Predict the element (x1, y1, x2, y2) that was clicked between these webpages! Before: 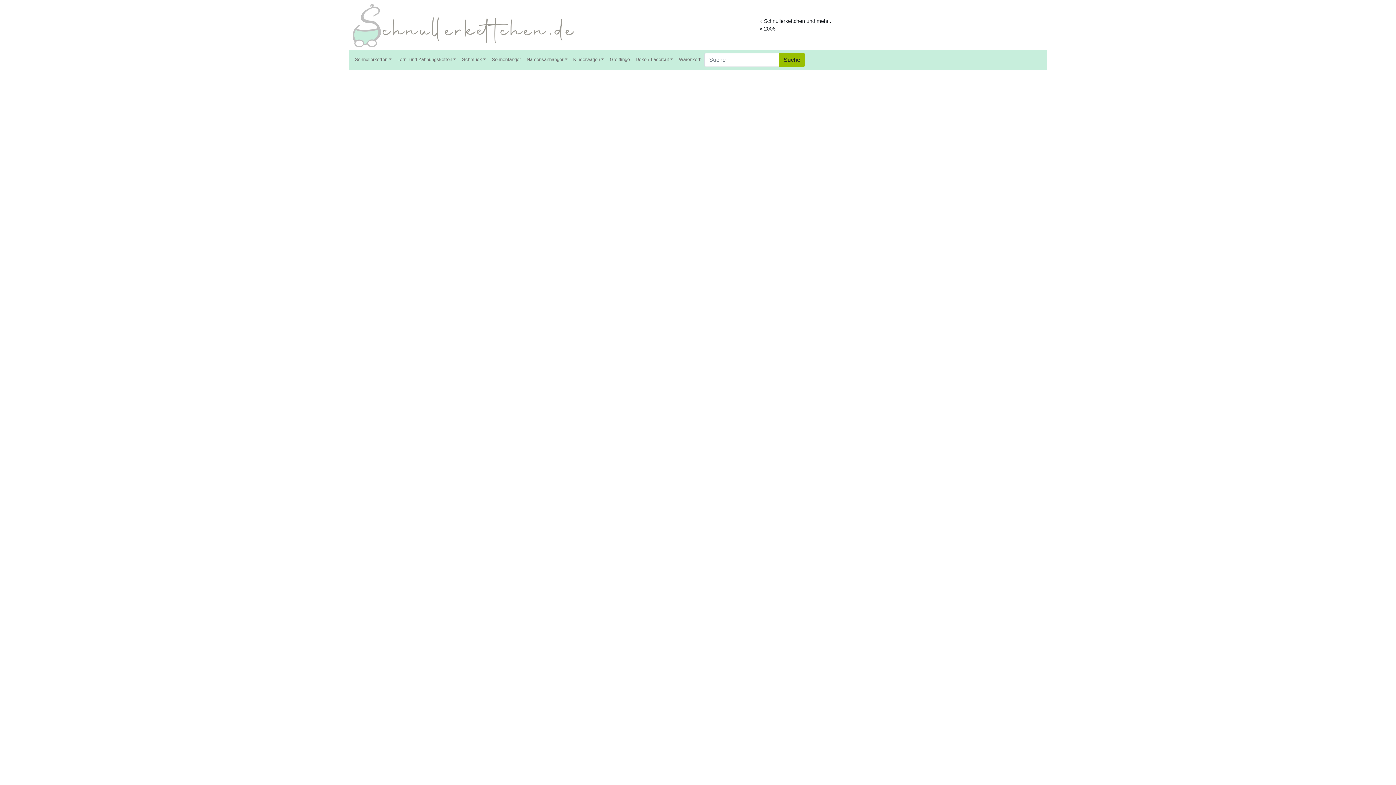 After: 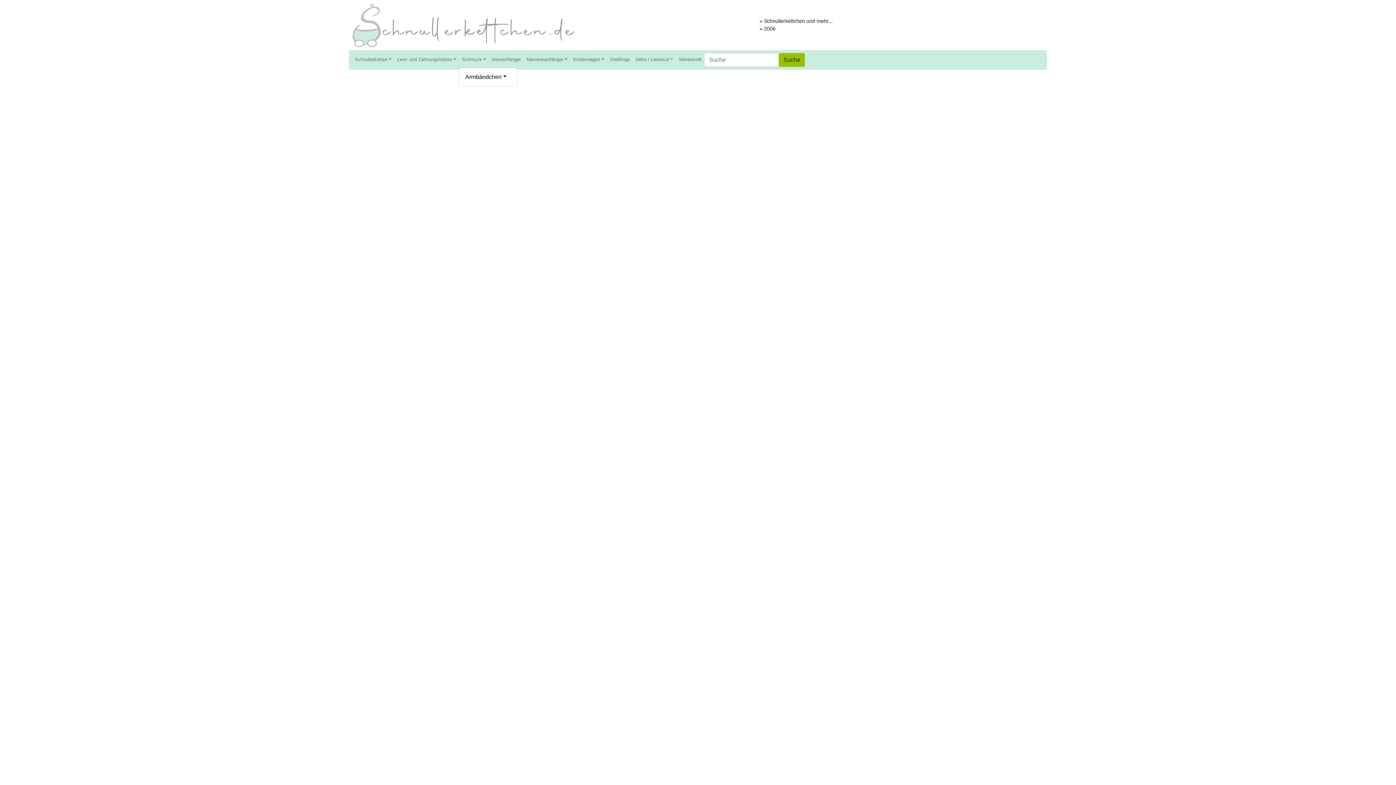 Action: bbox: (459, 53, 488, 65) label: Schmuck